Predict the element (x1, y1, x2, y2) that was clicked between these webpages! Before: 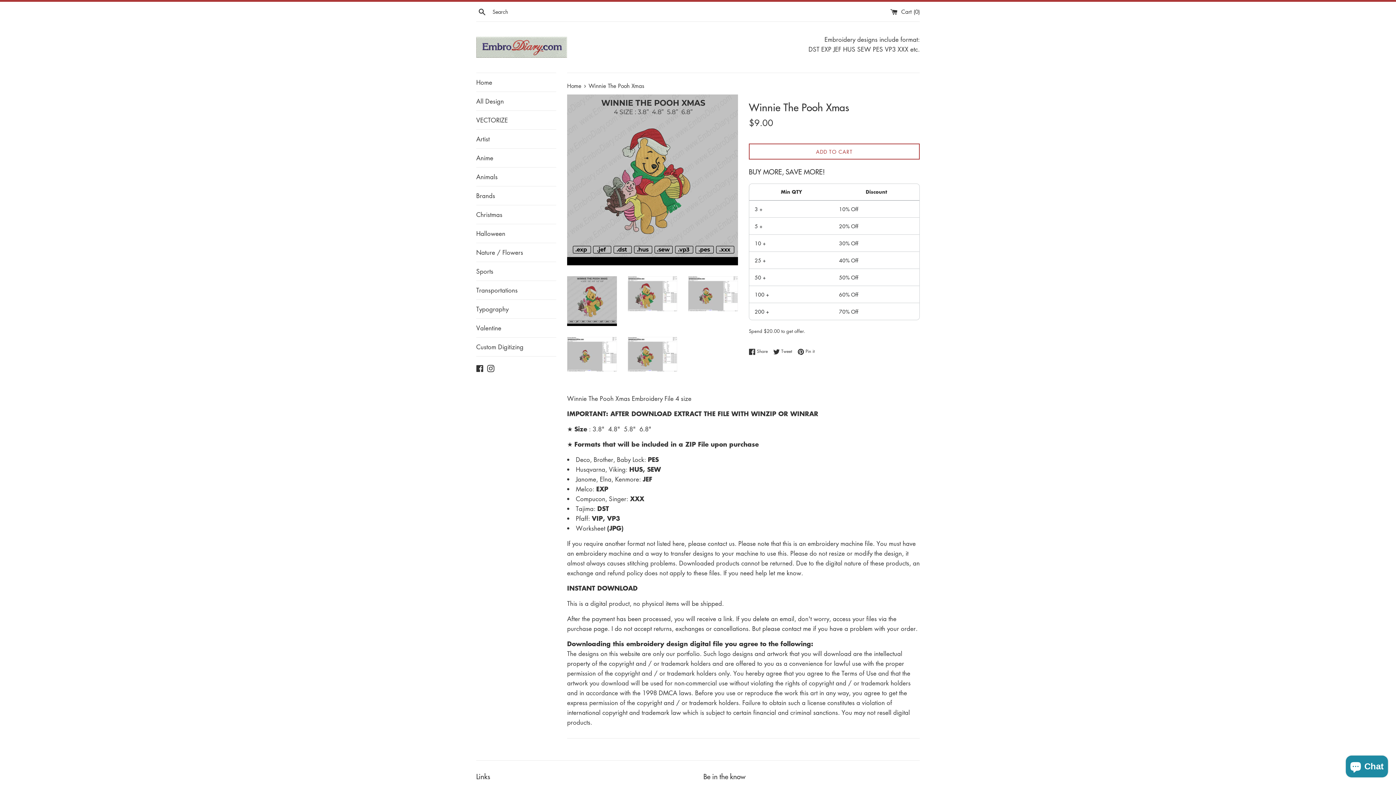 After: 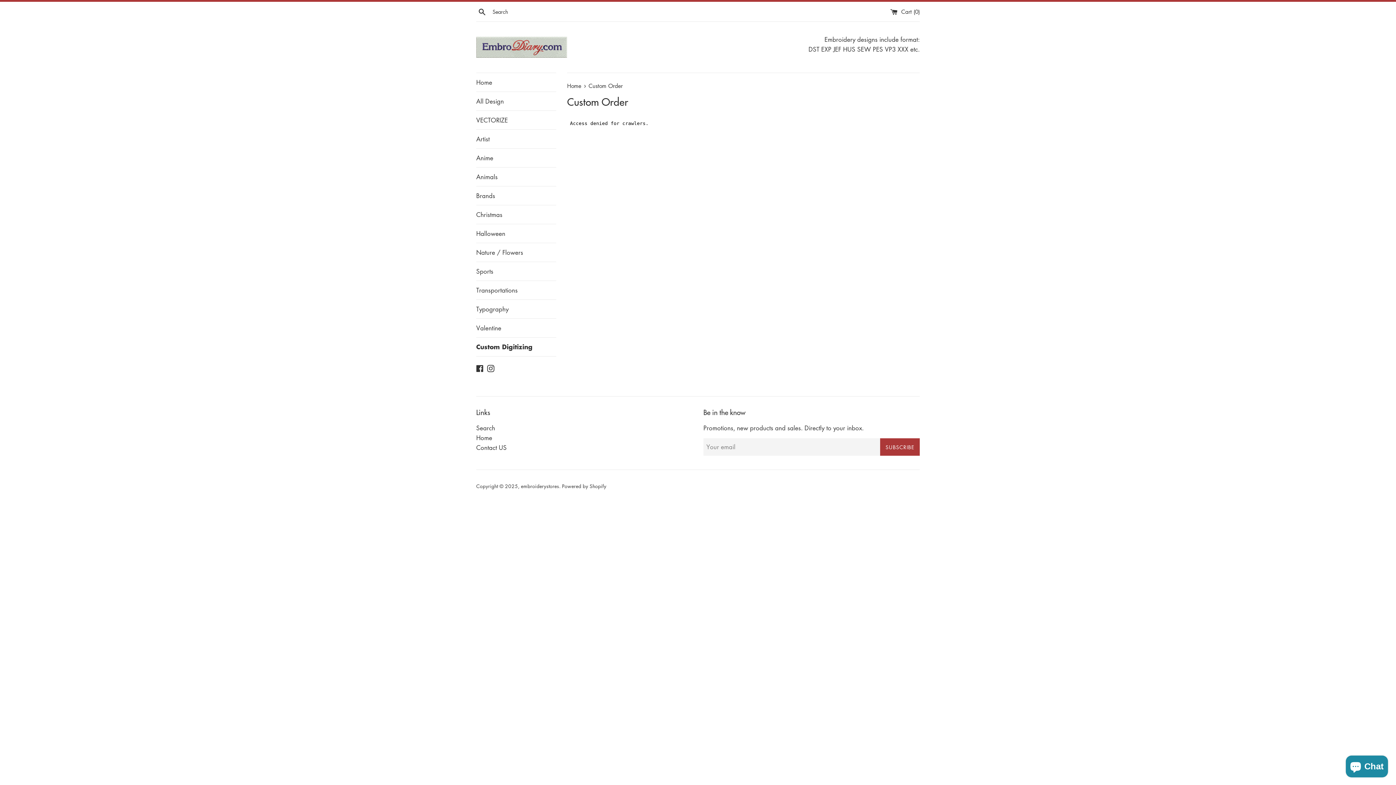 Action: bbox: (476, 337, 556, 356) label: Custom Digitizing